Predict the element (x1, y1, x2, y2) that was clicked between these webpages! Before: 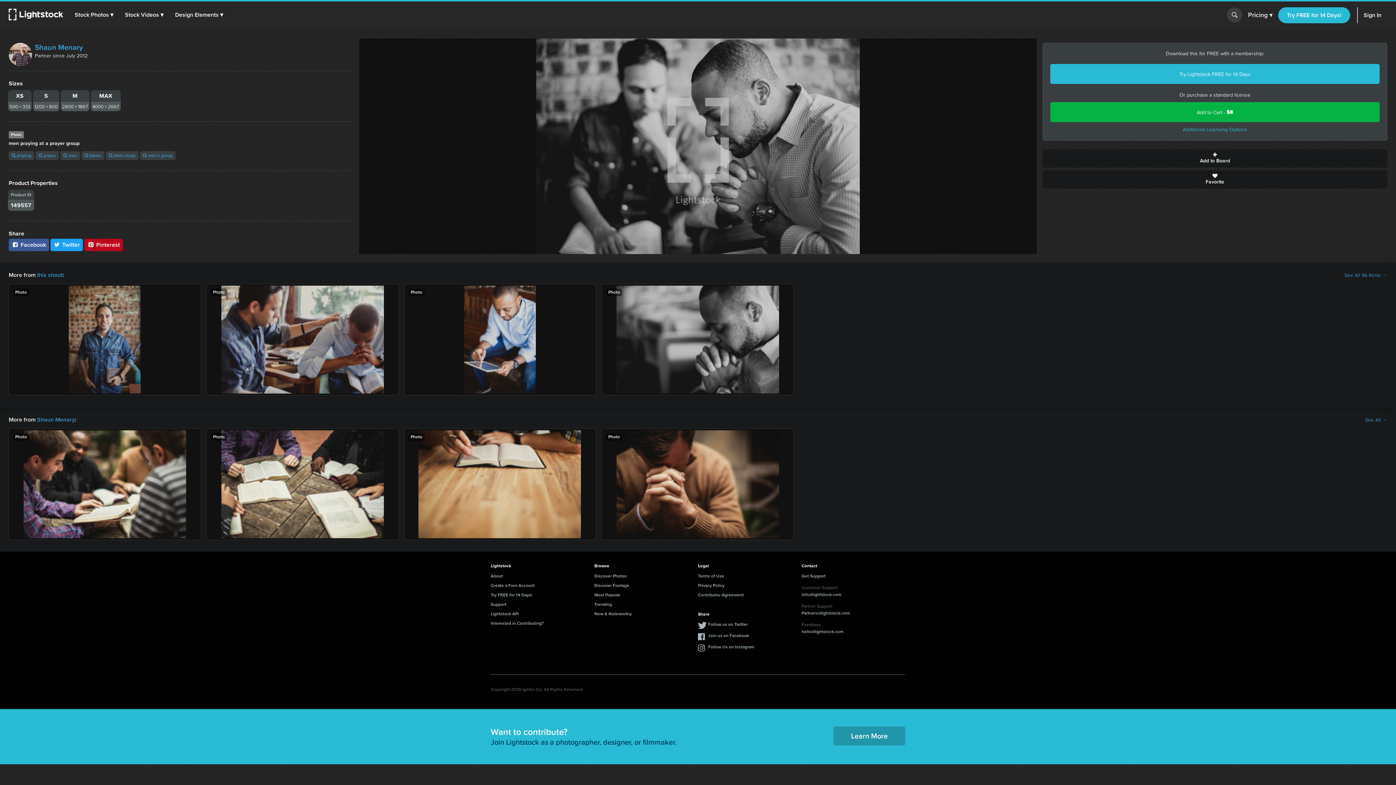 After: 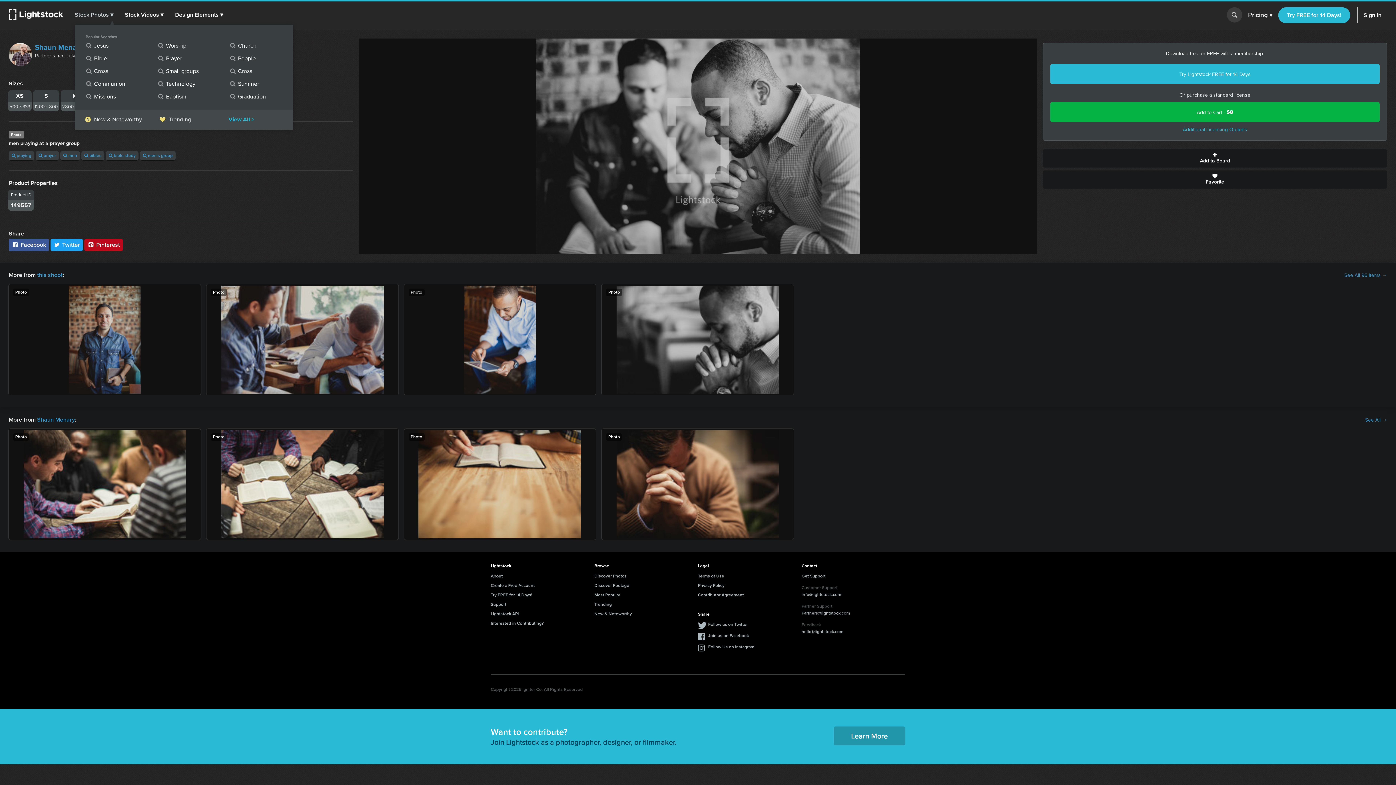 Action: label: Stock Photos ▾ bbox: (74, 1, 113, 28)